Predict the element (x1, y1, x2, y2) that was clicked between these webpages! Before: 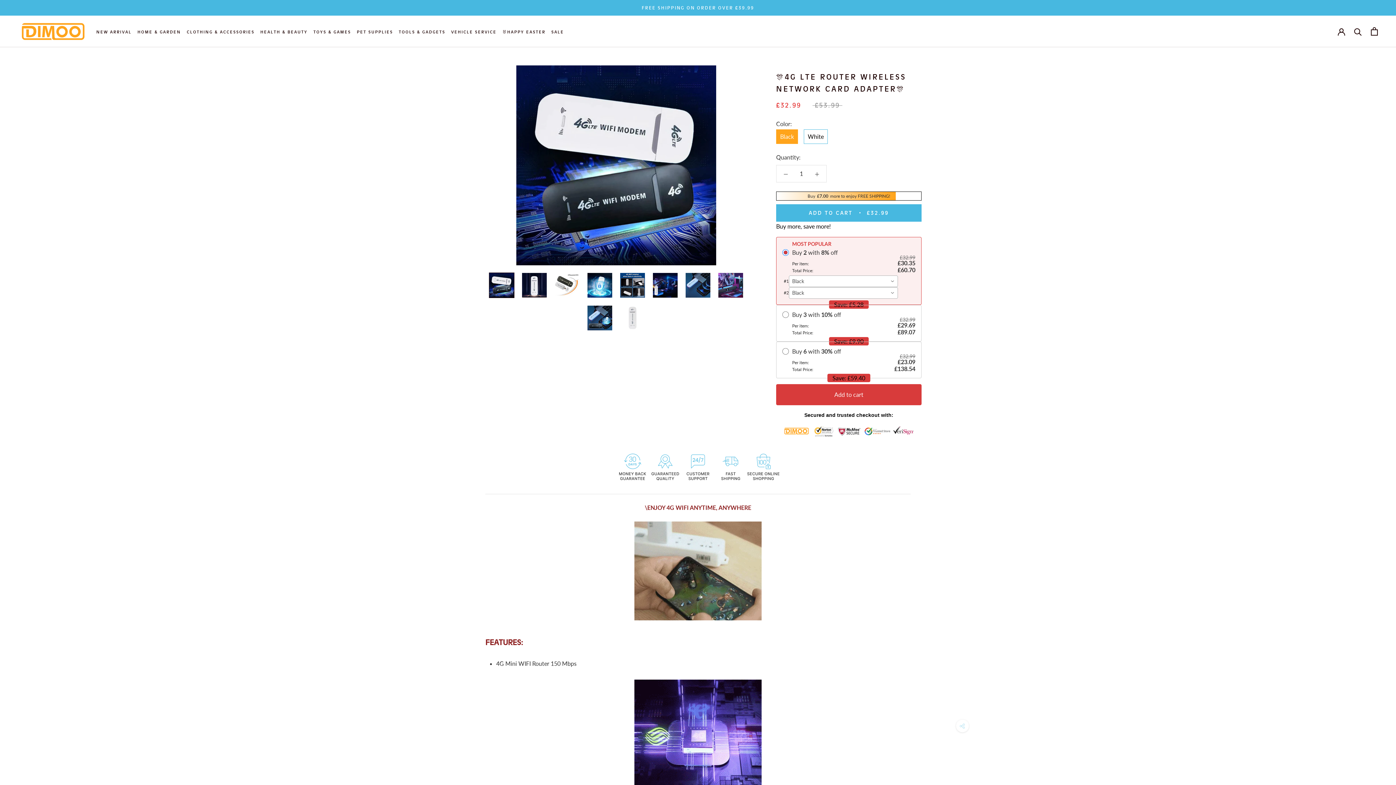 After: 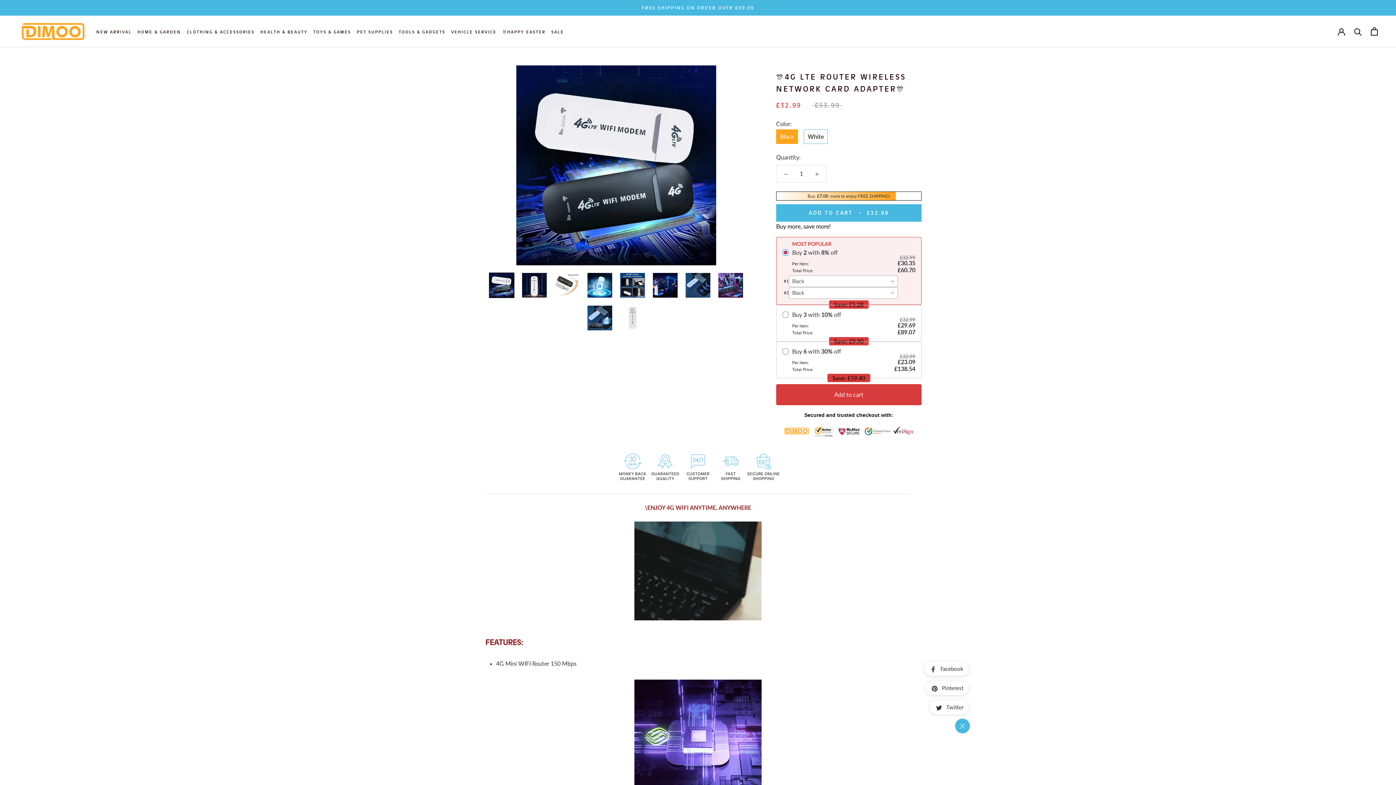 Action: bbox: (956, 719, 969, 732)